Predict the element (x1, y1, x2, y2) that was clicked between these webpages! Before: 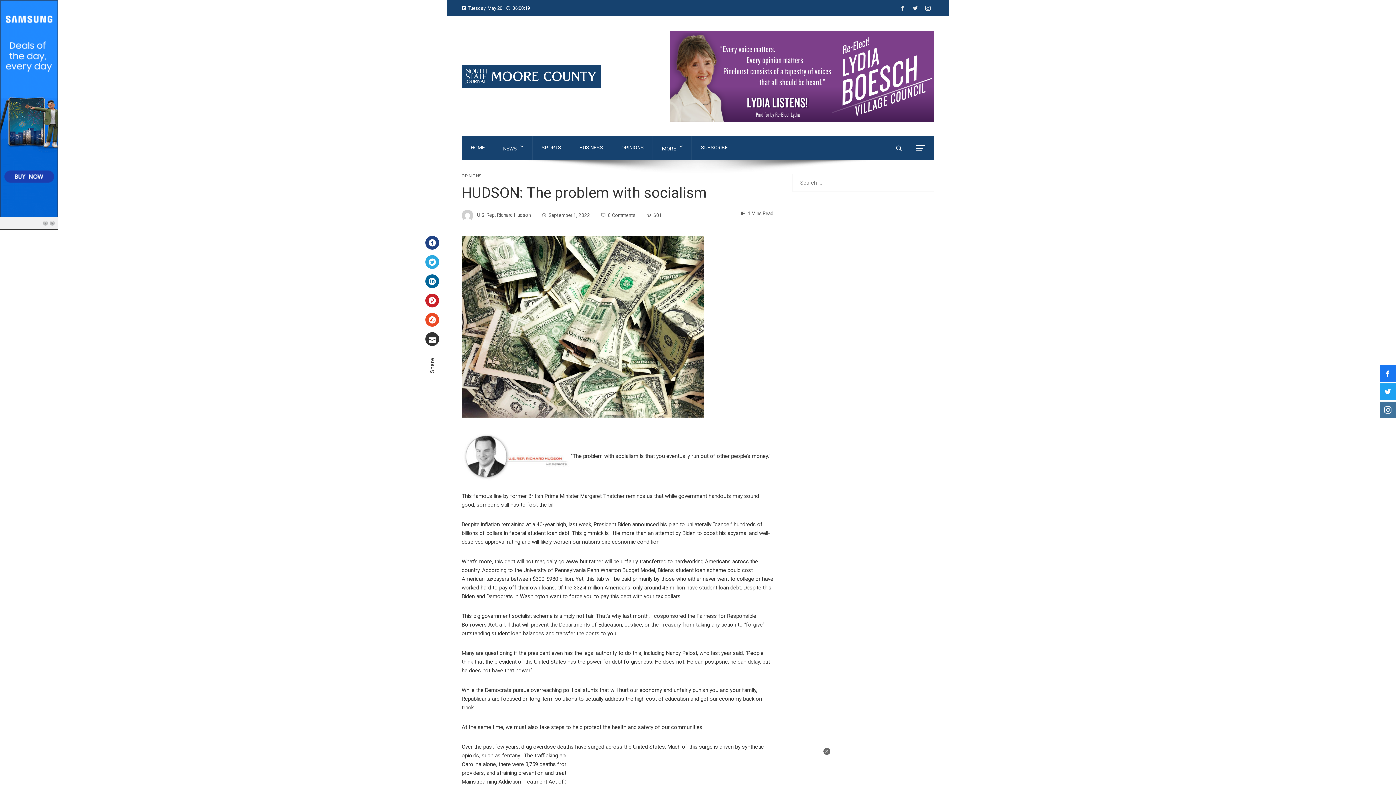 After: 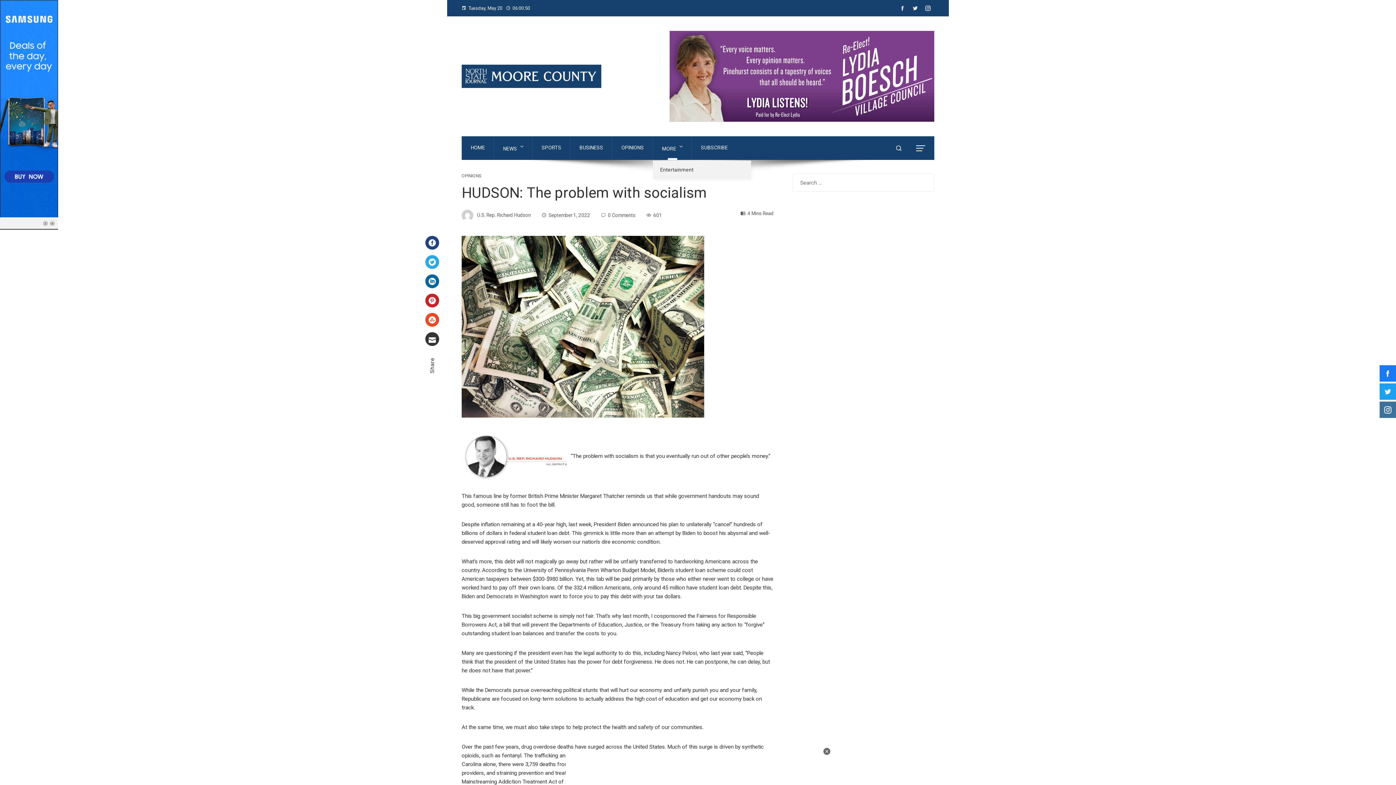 Action: label: MORE bbox: (656, 135, 688, 160)